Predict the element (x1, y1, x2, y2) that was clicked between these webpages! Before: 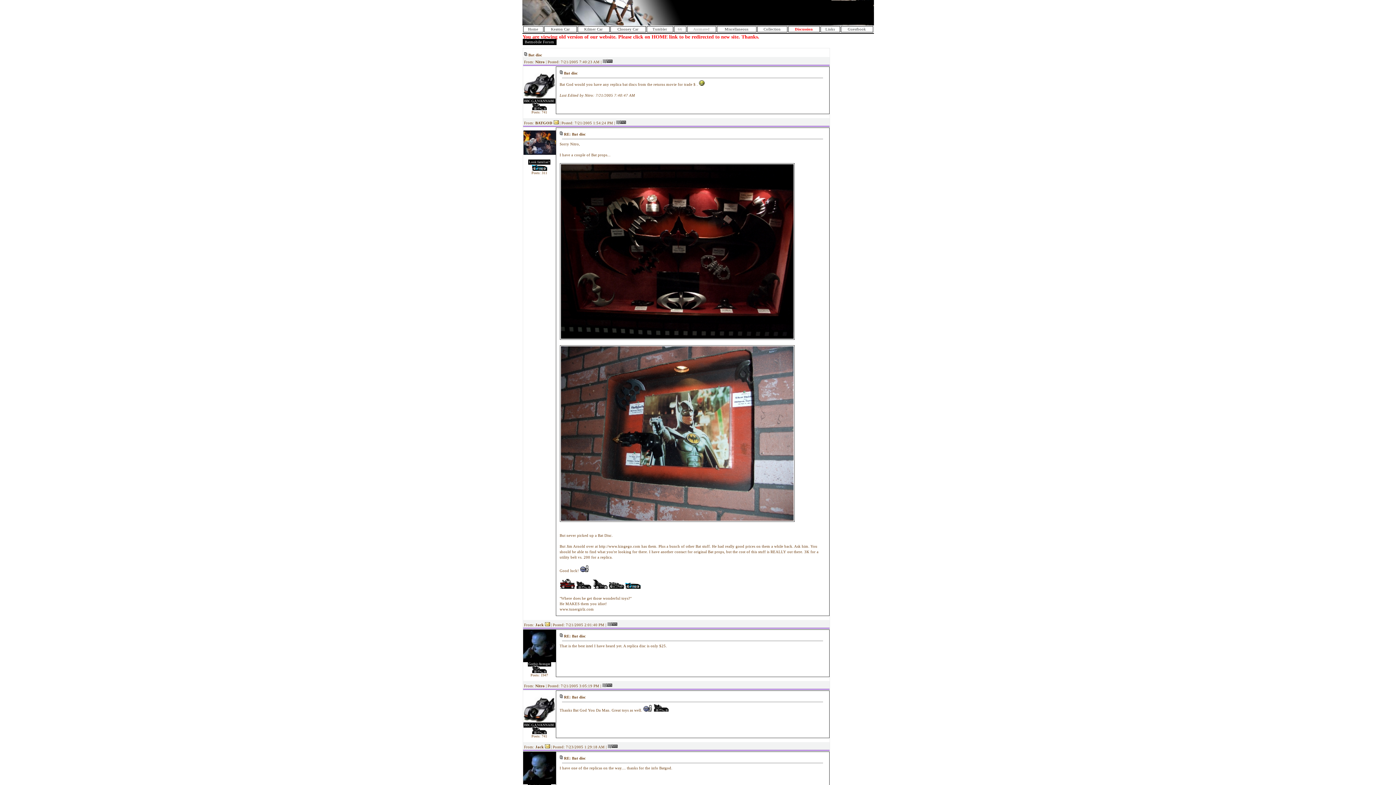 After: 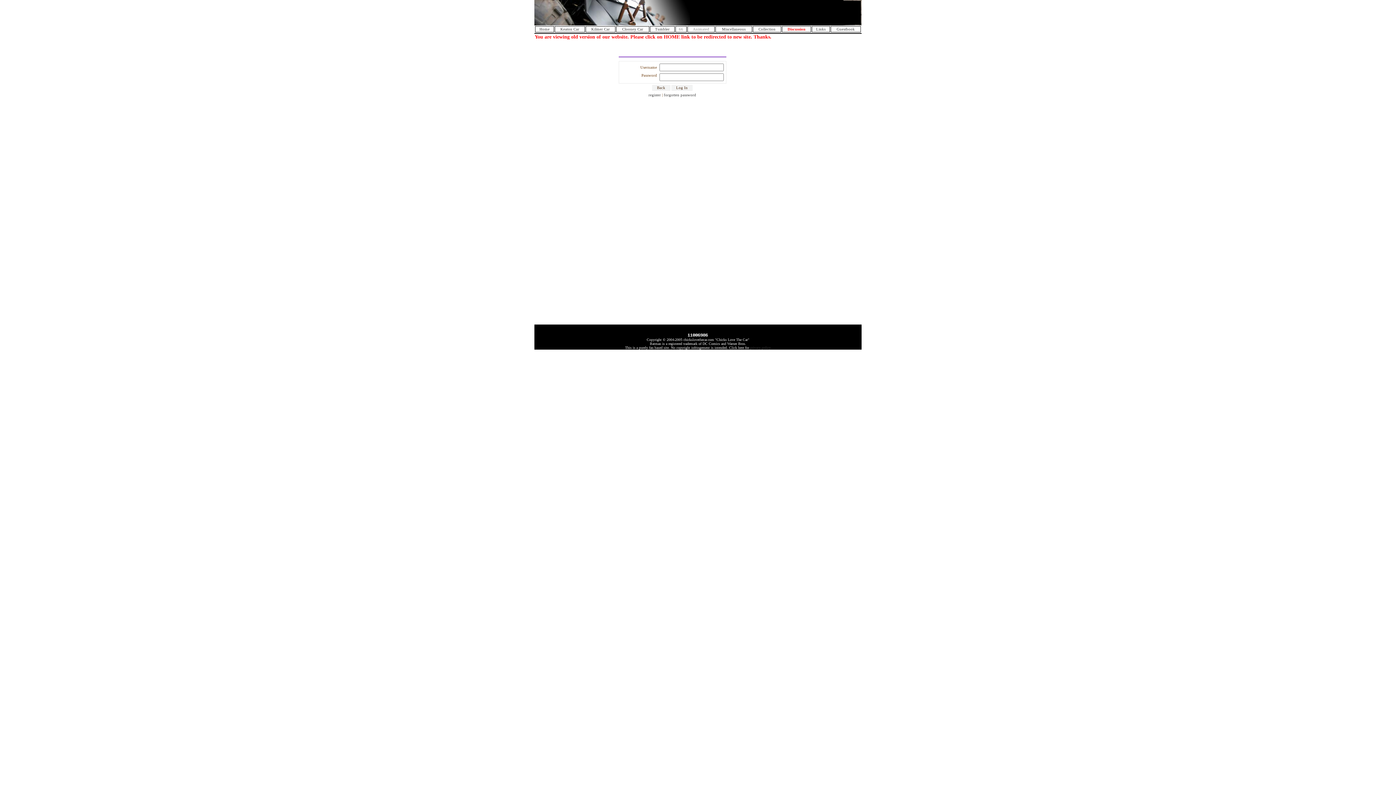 Action: bbox: (607, 623, 617, 627)